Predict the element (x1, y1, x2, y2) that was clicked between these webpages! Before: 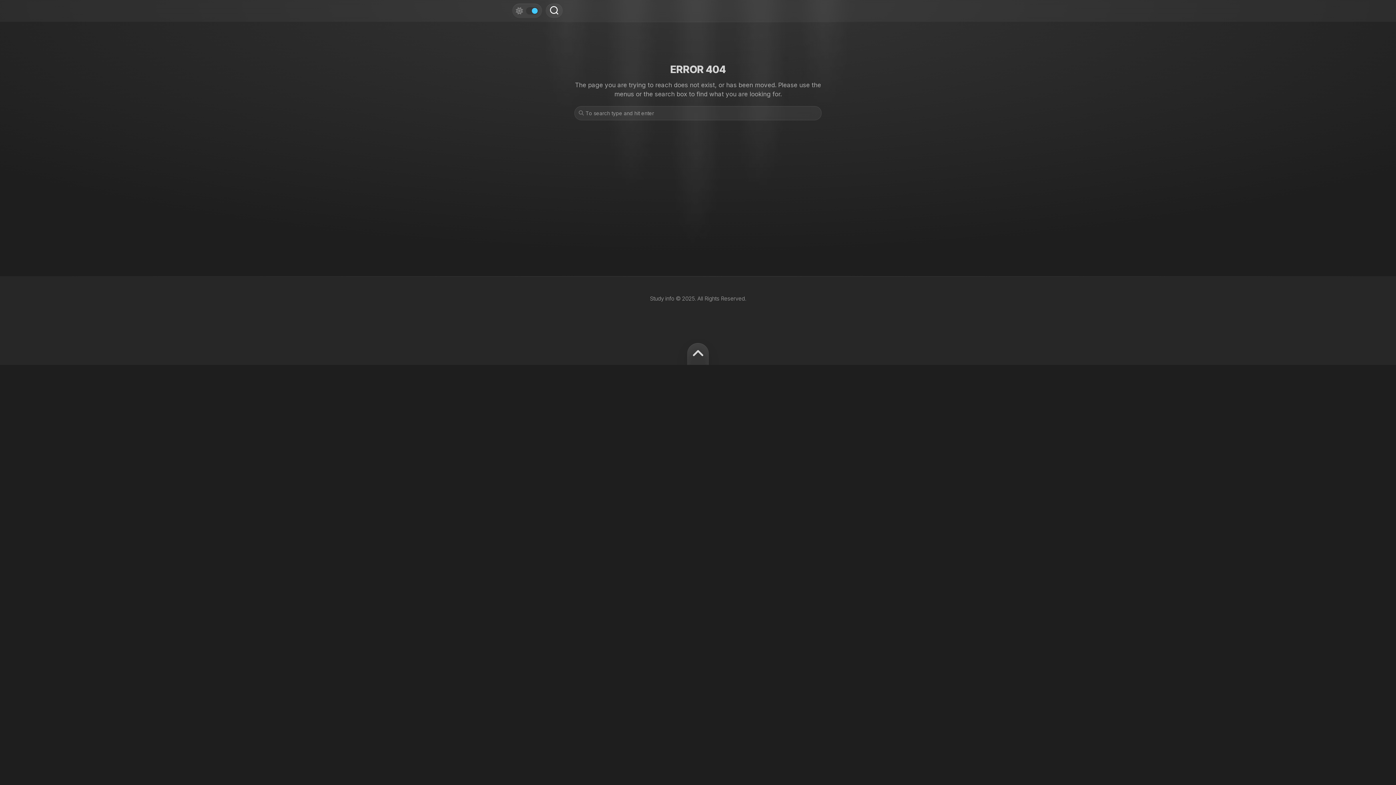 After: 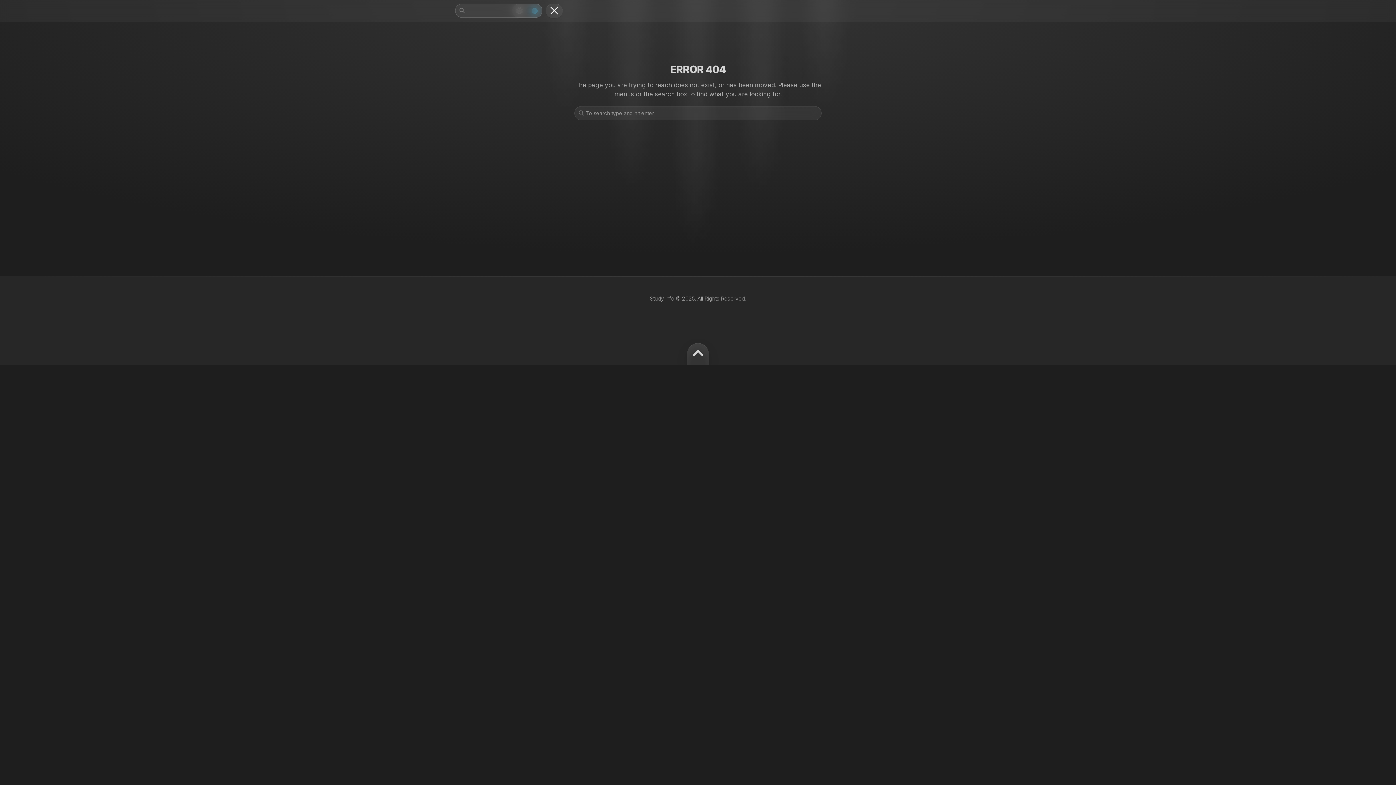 Action: bbox: (545, 3, 562, 18)